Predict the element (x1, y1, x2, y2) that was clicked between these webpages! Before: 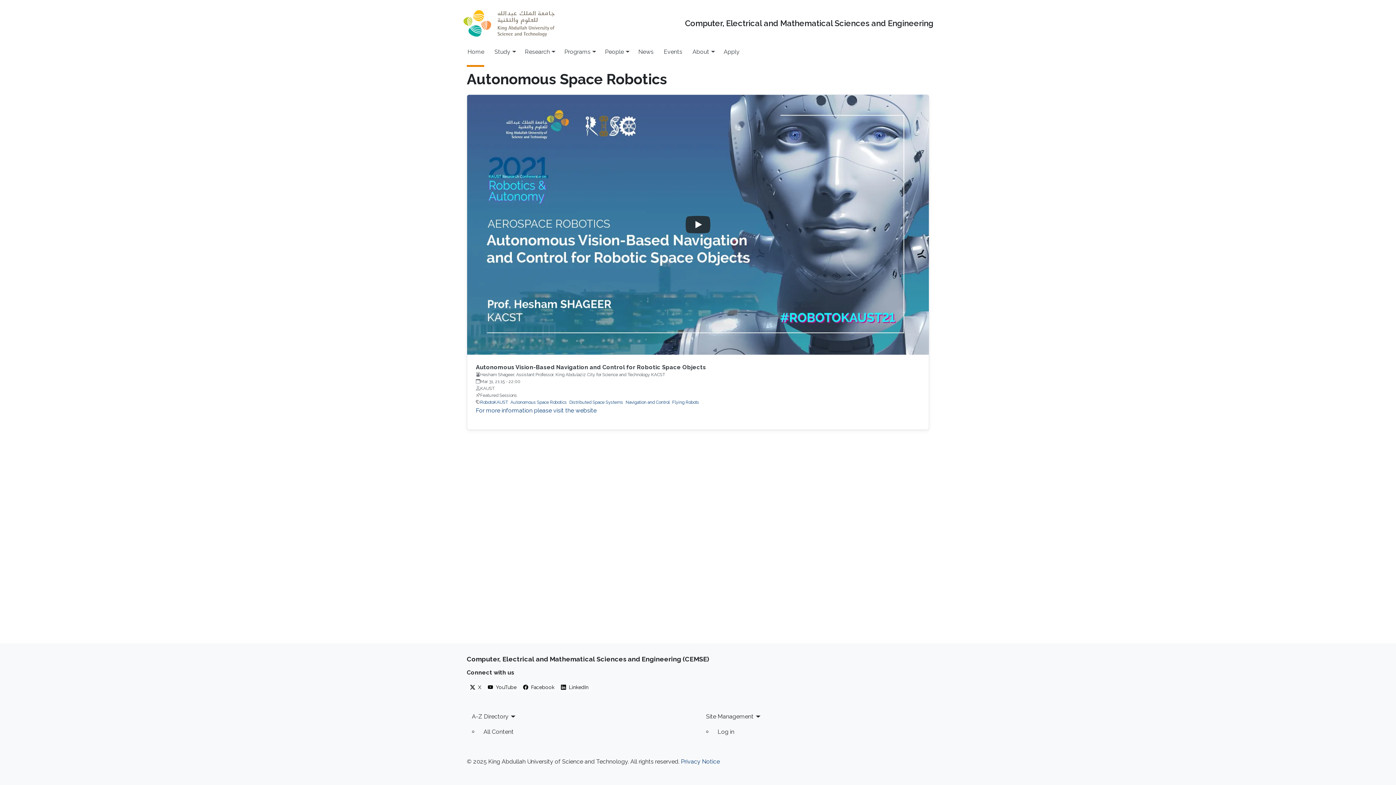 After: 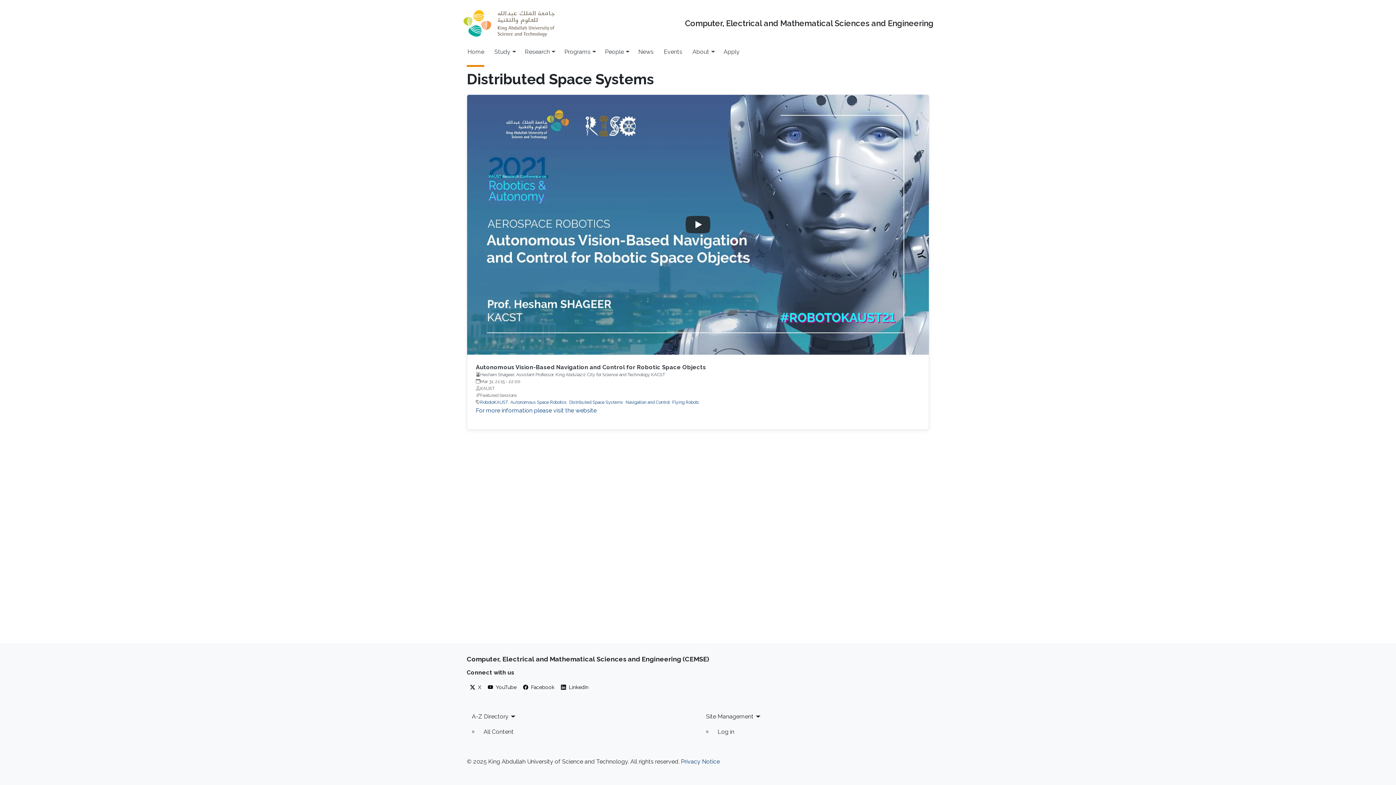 Action: label: Distributed Space Systems bbox: (569, 399, 623, 404)